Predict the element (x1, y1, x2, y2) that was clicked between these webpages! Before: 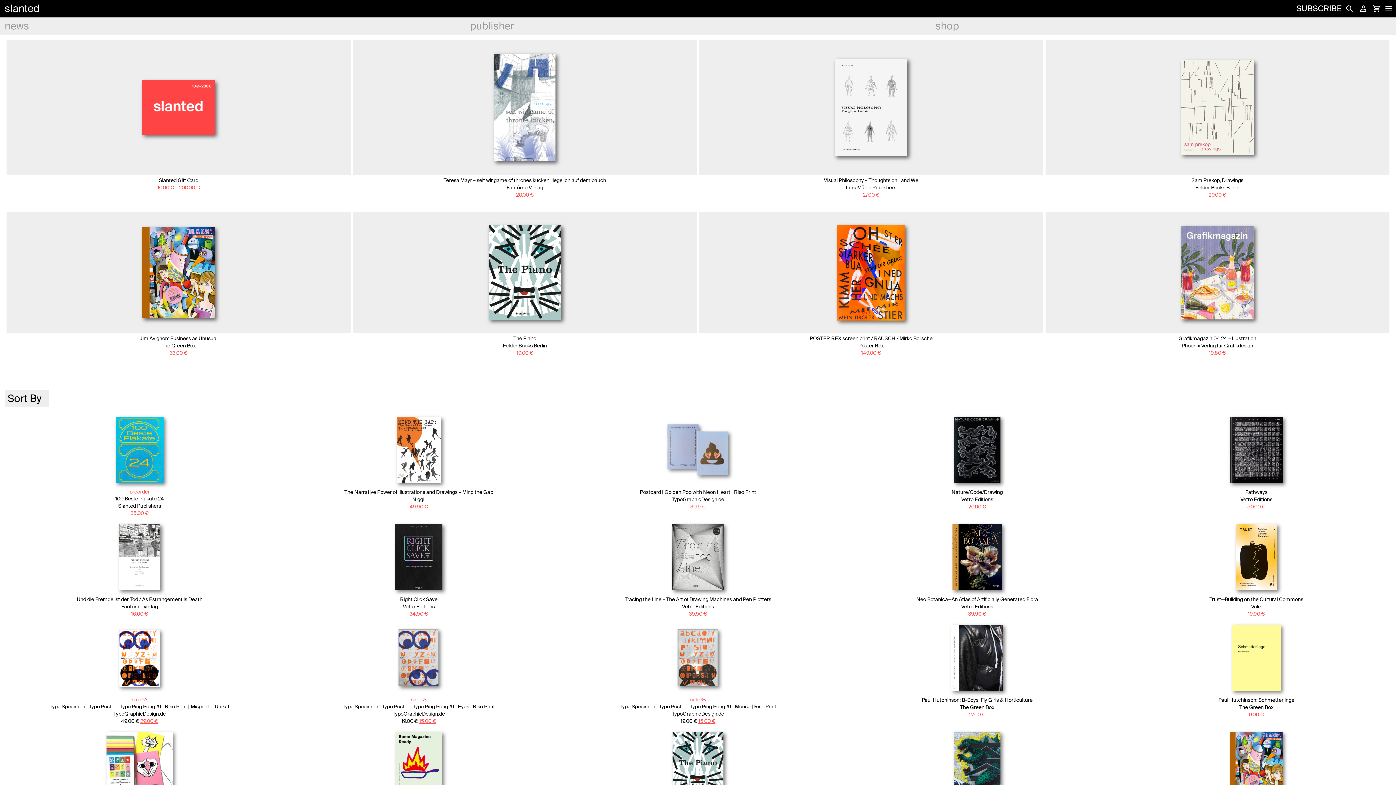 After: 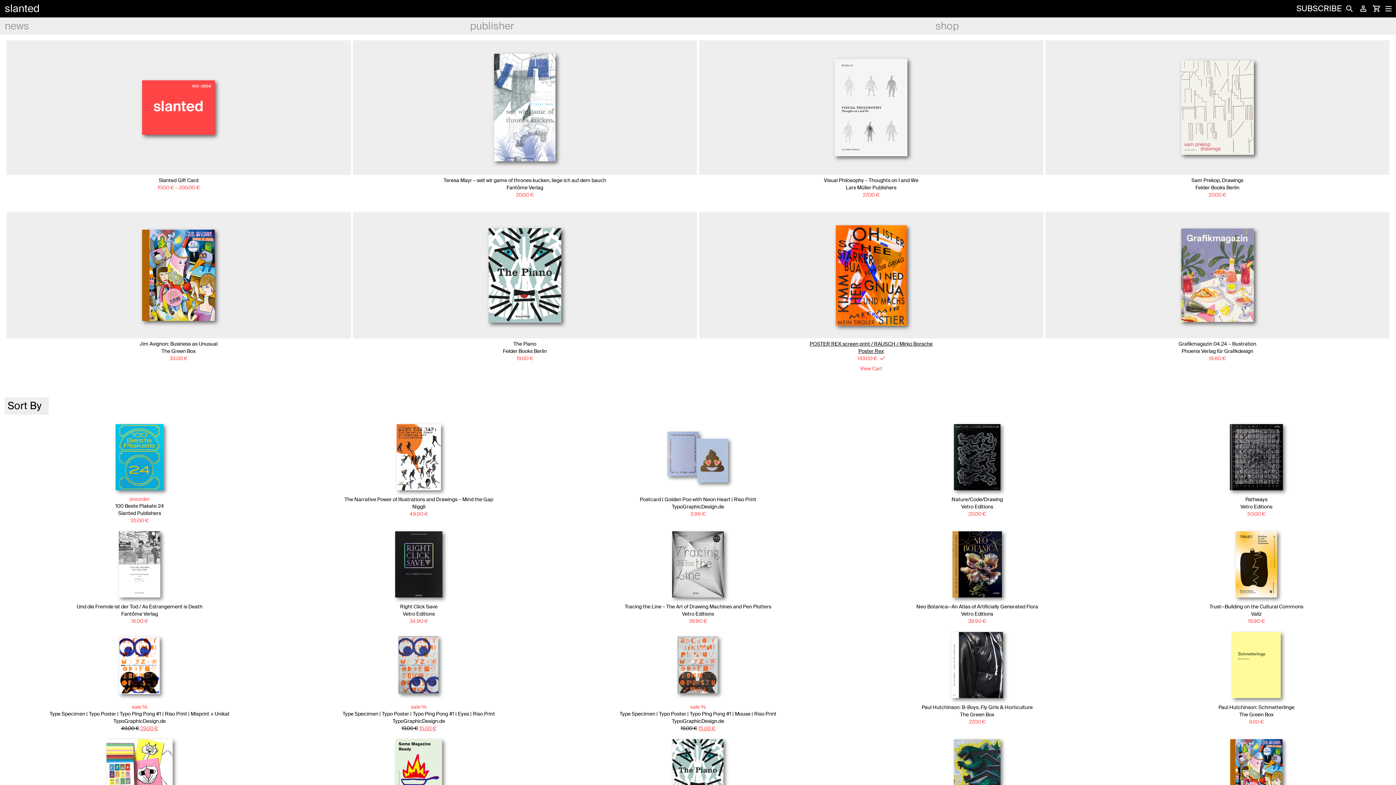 Action: bbox: (699, 349, 1043, 356) label: 149.00 €